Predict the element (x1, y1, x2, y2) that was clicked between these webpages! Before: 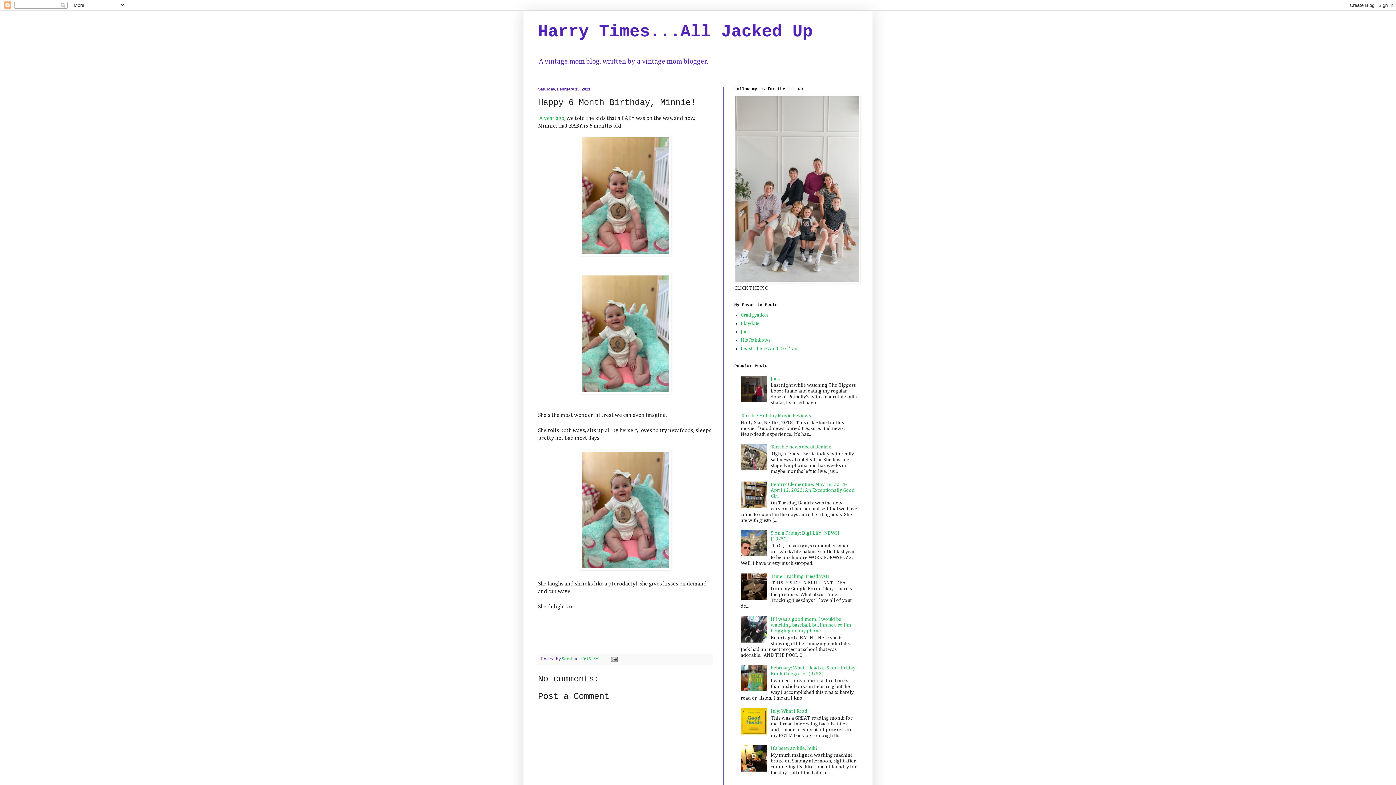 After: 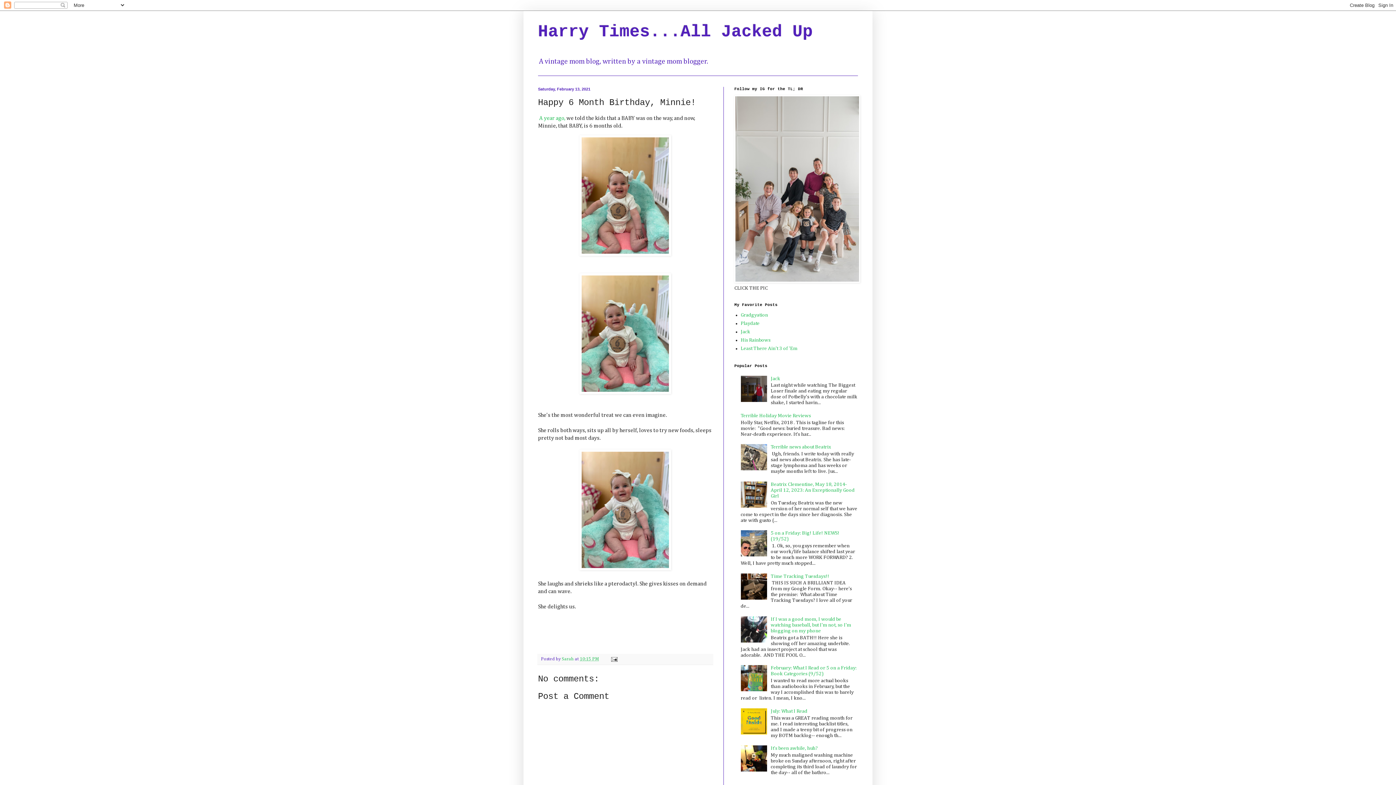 Action: bbox: (740, 638, 769, 643)